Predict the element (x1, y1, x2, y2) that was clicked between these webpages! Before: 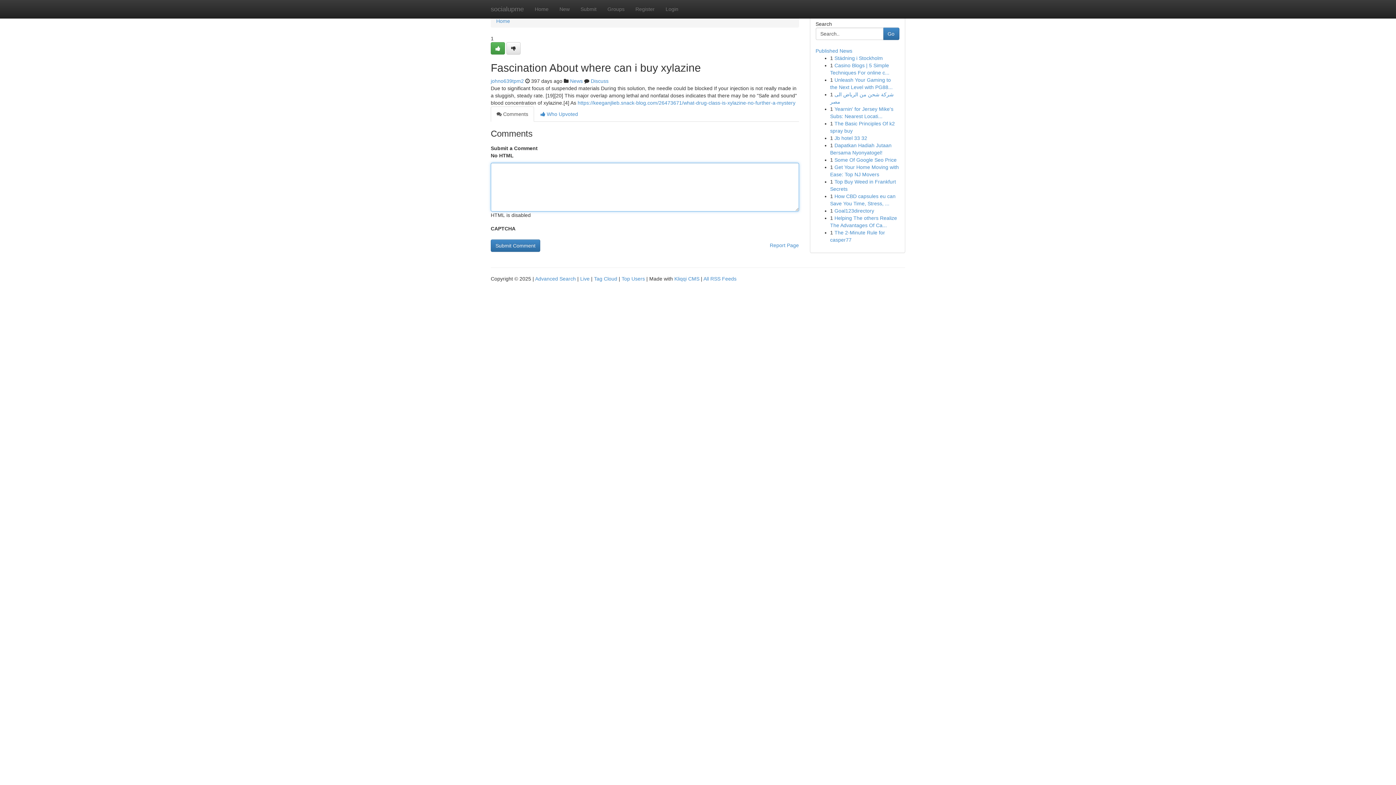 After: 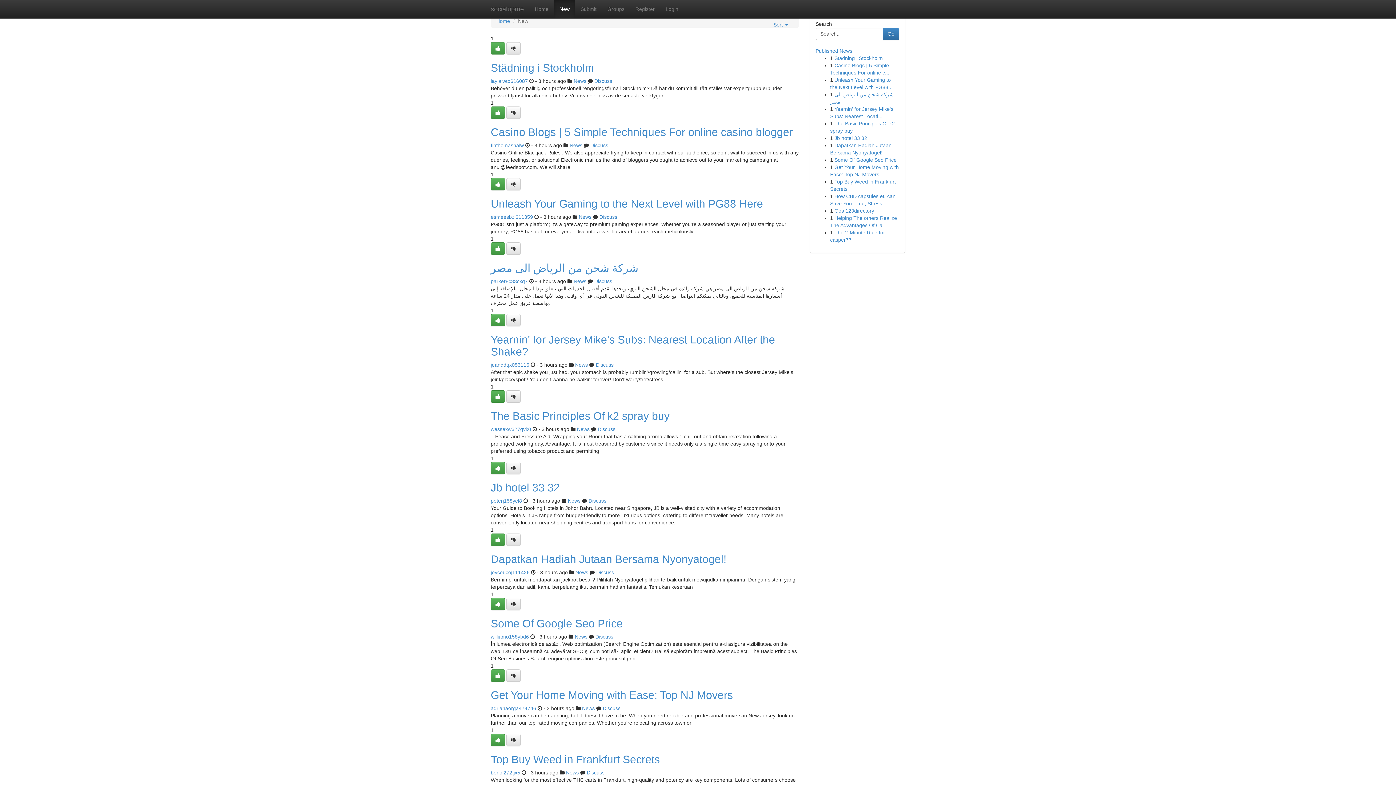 Action: bbox: (554, 0, 575, 18) label: New